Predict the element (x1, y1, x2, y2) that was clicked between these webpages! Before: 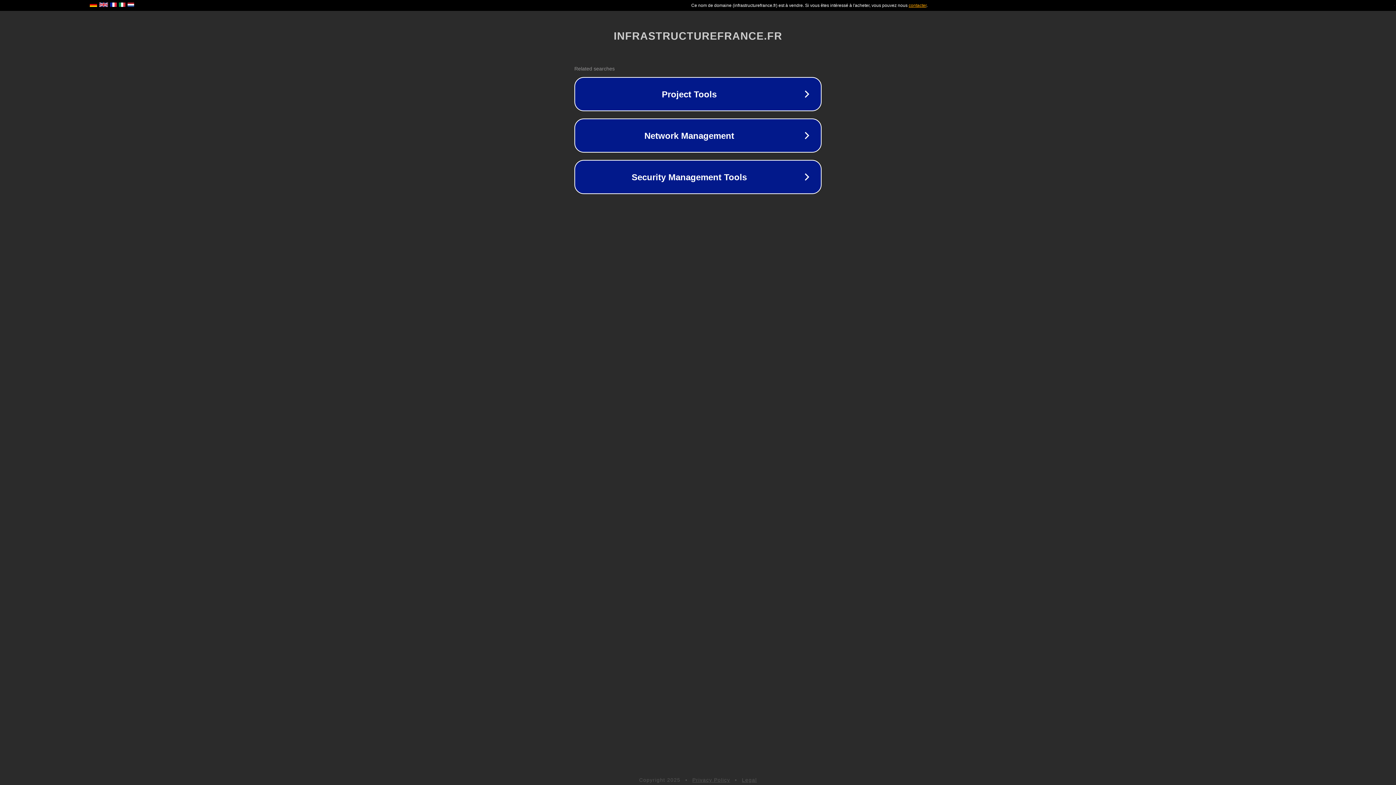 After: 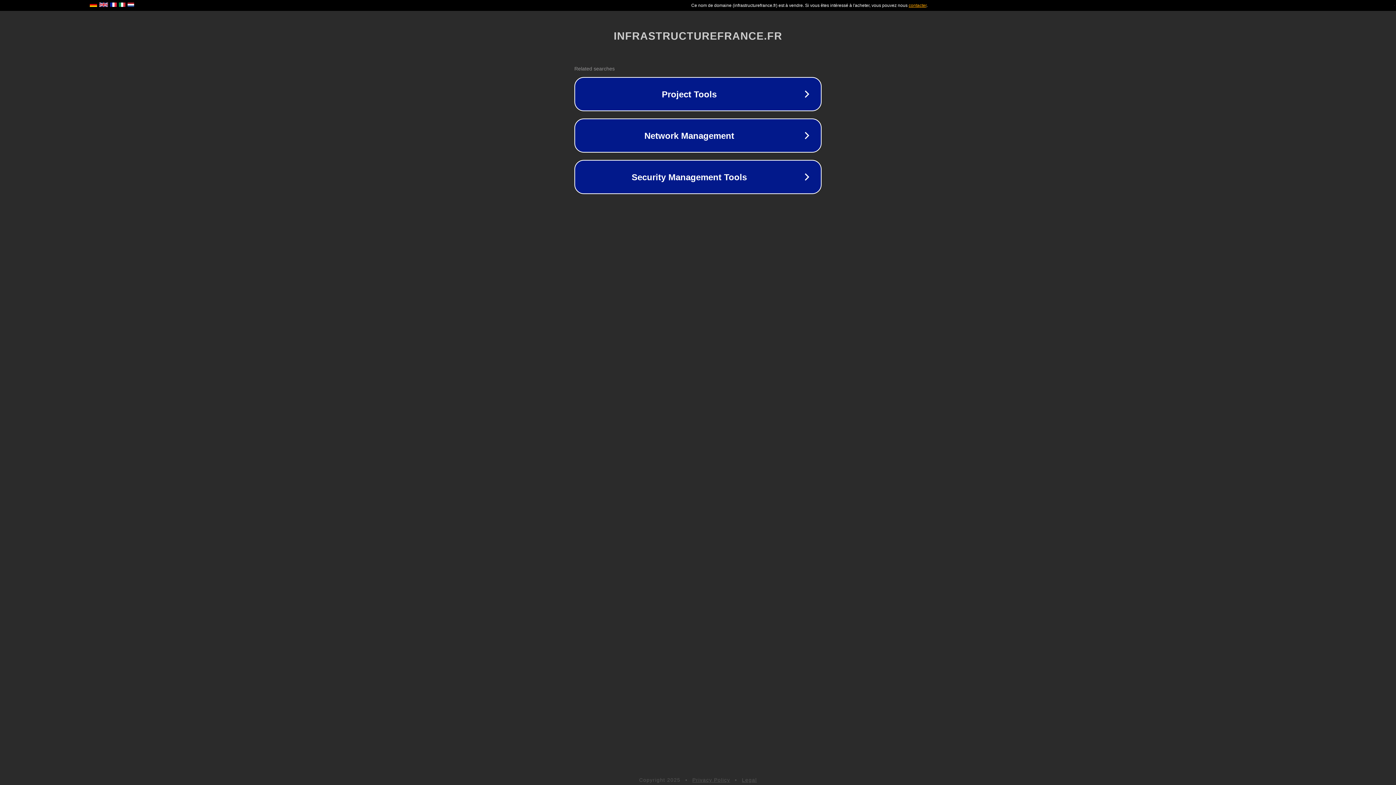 Action: label: Legal bbox: (742, 777, 757, 783)